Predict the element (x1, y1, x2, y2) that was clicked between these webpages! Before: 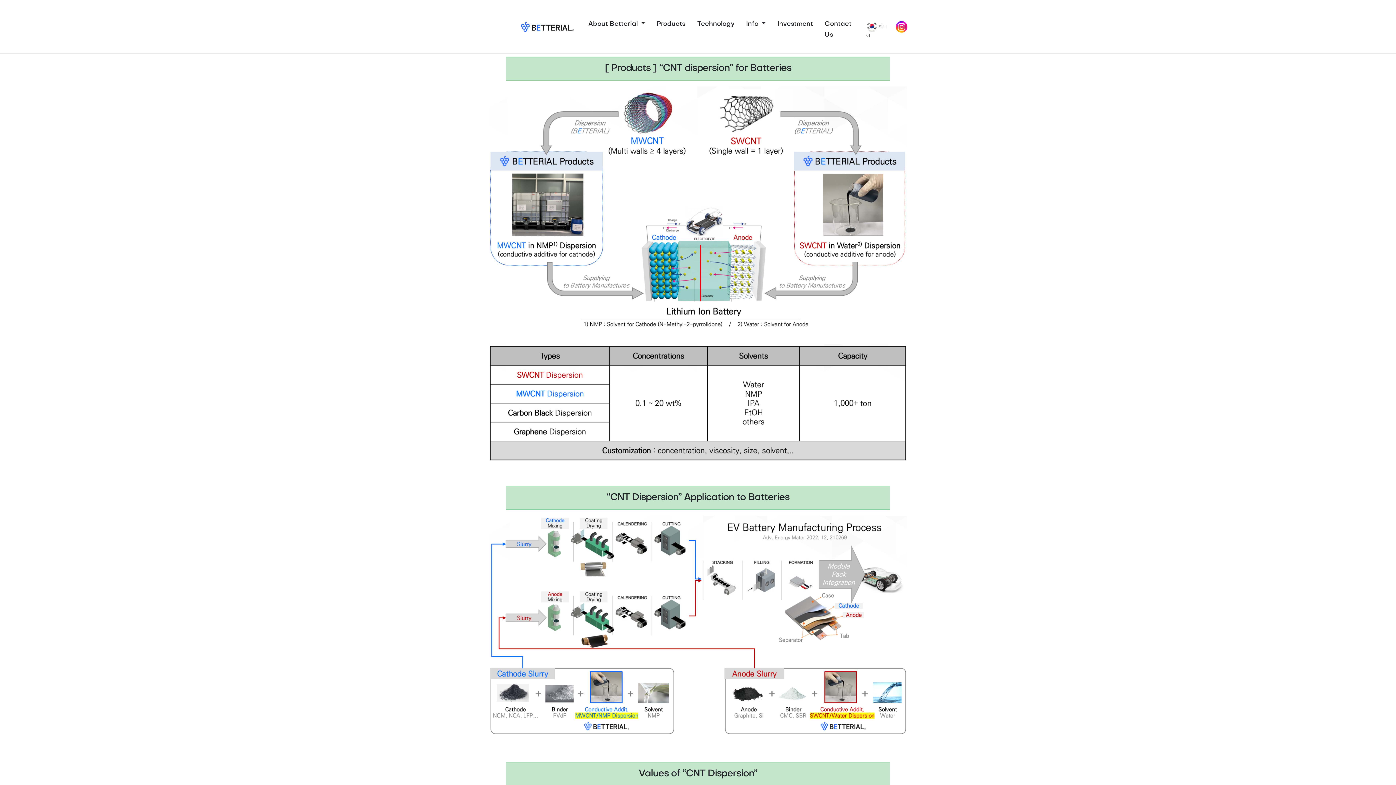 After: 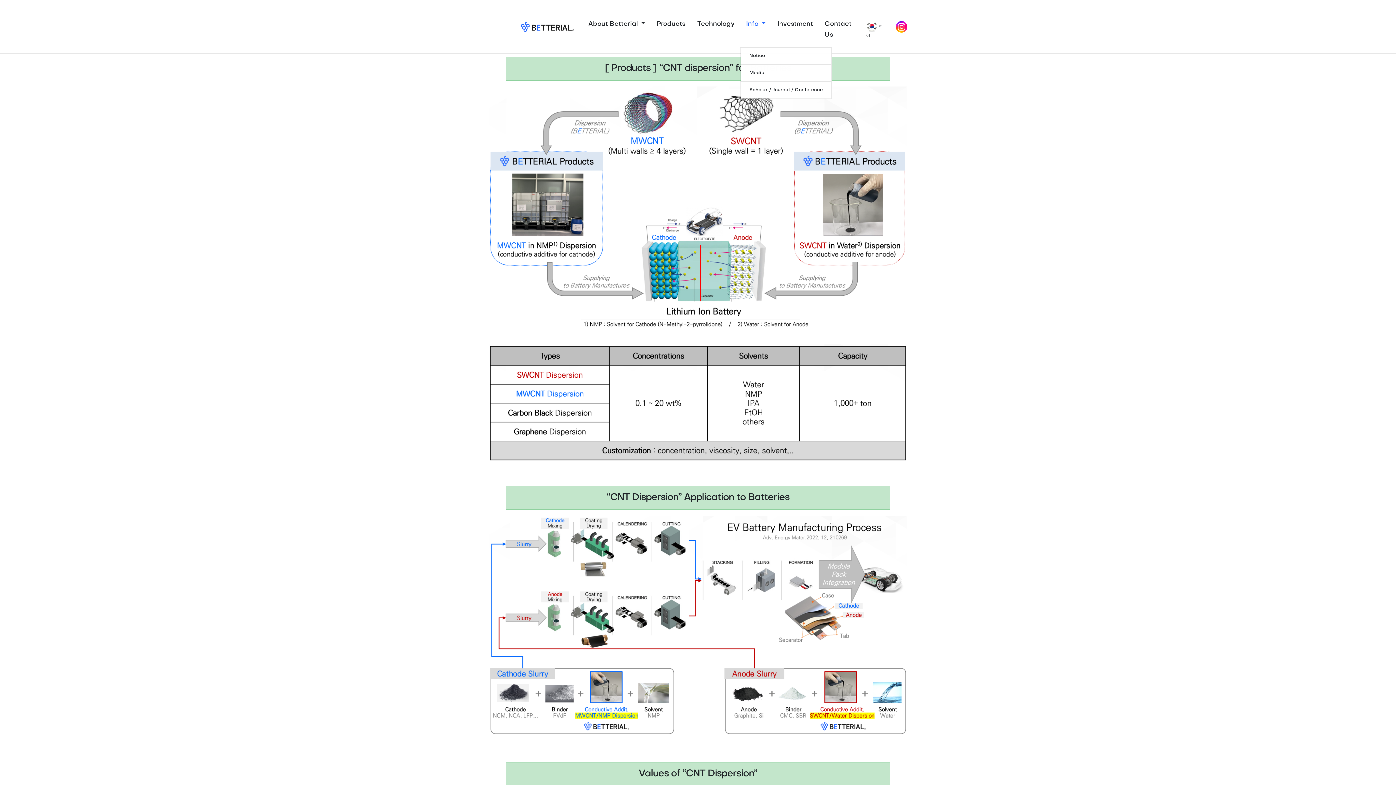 Action: label: Info  bbox: (740, 7, 771, 35)